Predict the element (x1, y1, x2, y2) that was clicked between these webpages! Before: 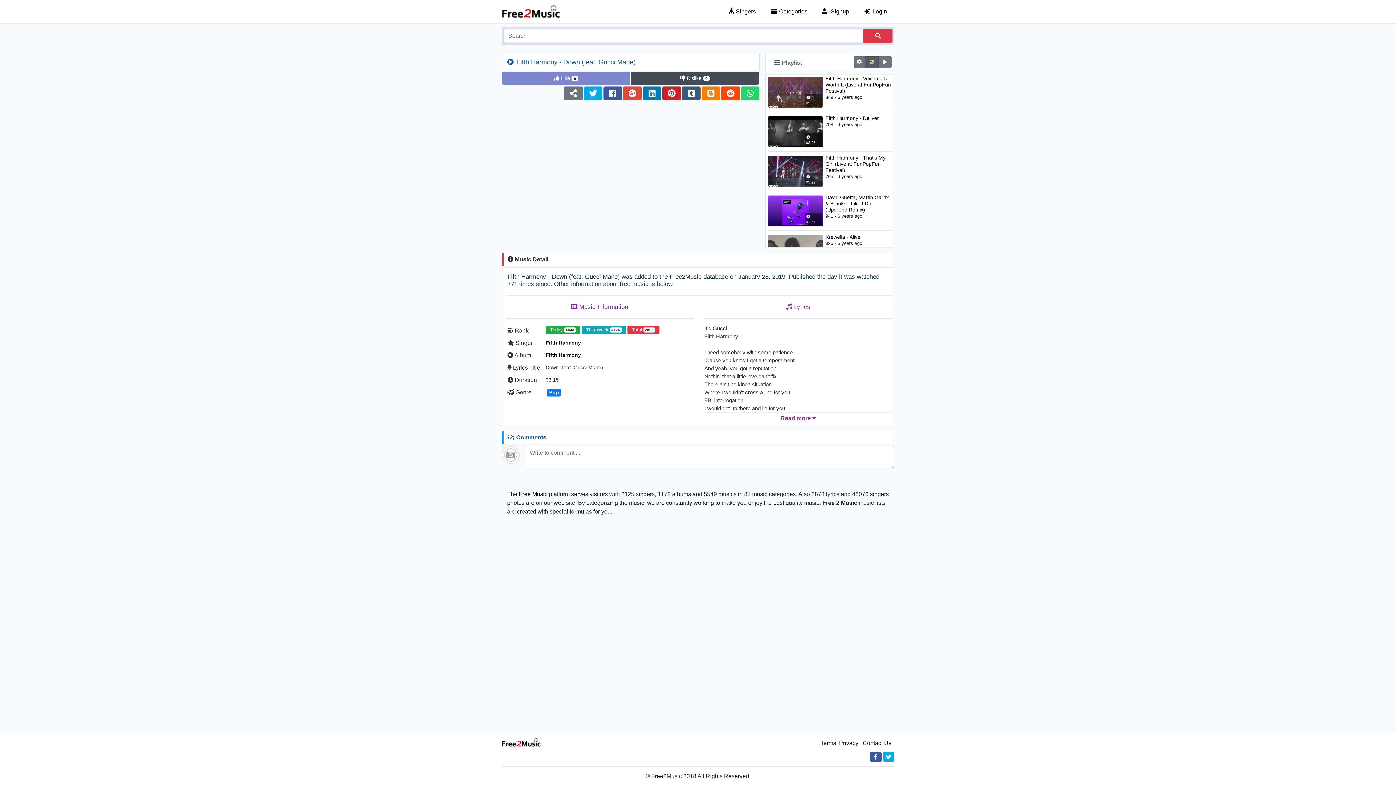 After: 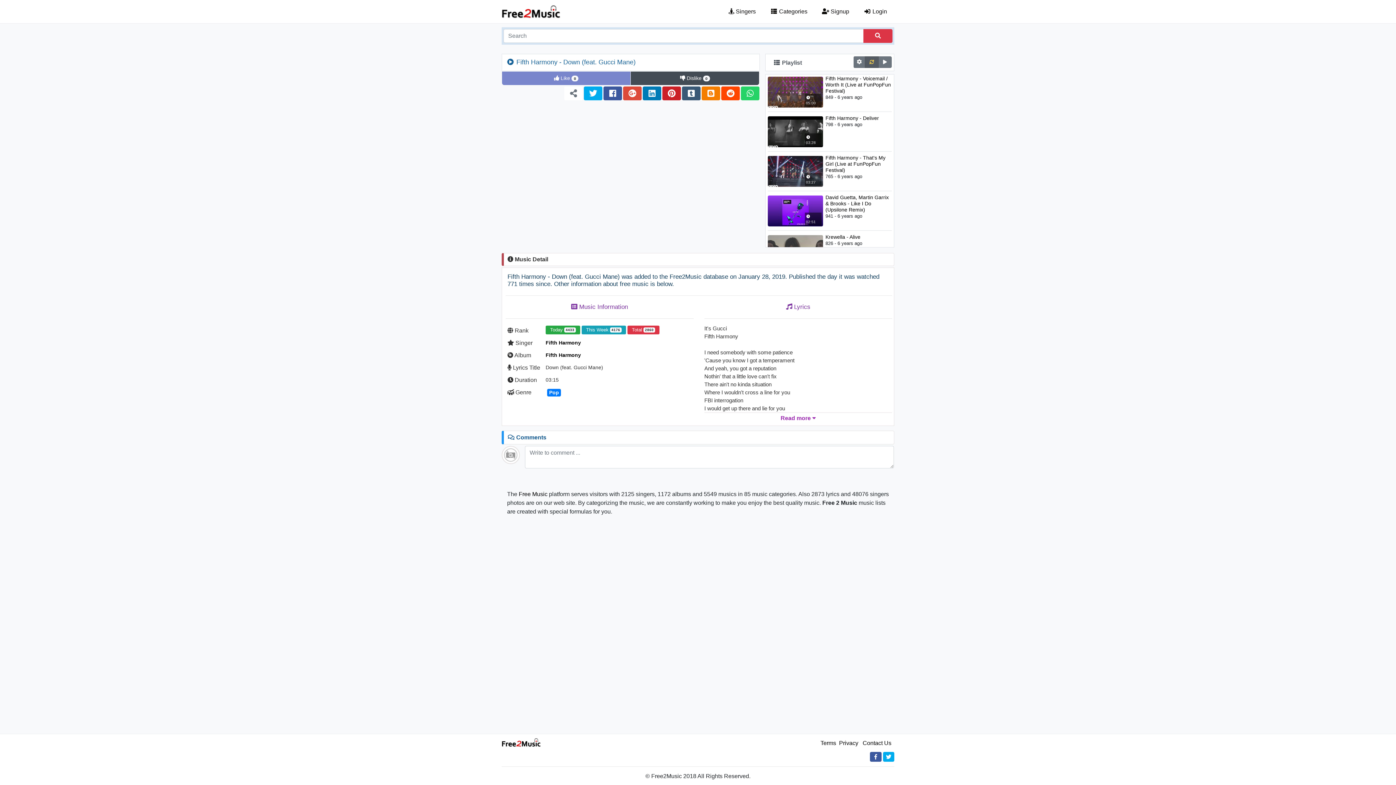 Action: bbox: (564, 86, 582, 100)